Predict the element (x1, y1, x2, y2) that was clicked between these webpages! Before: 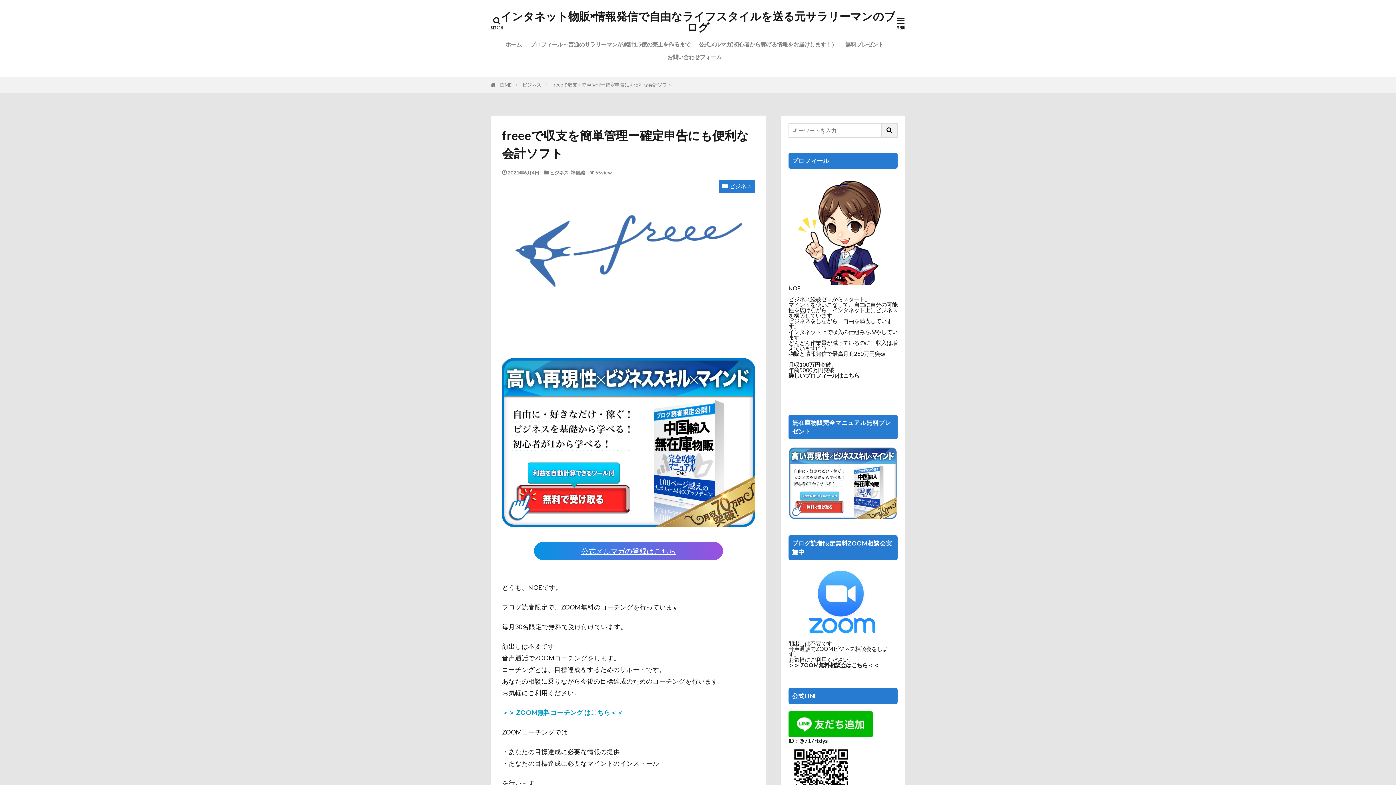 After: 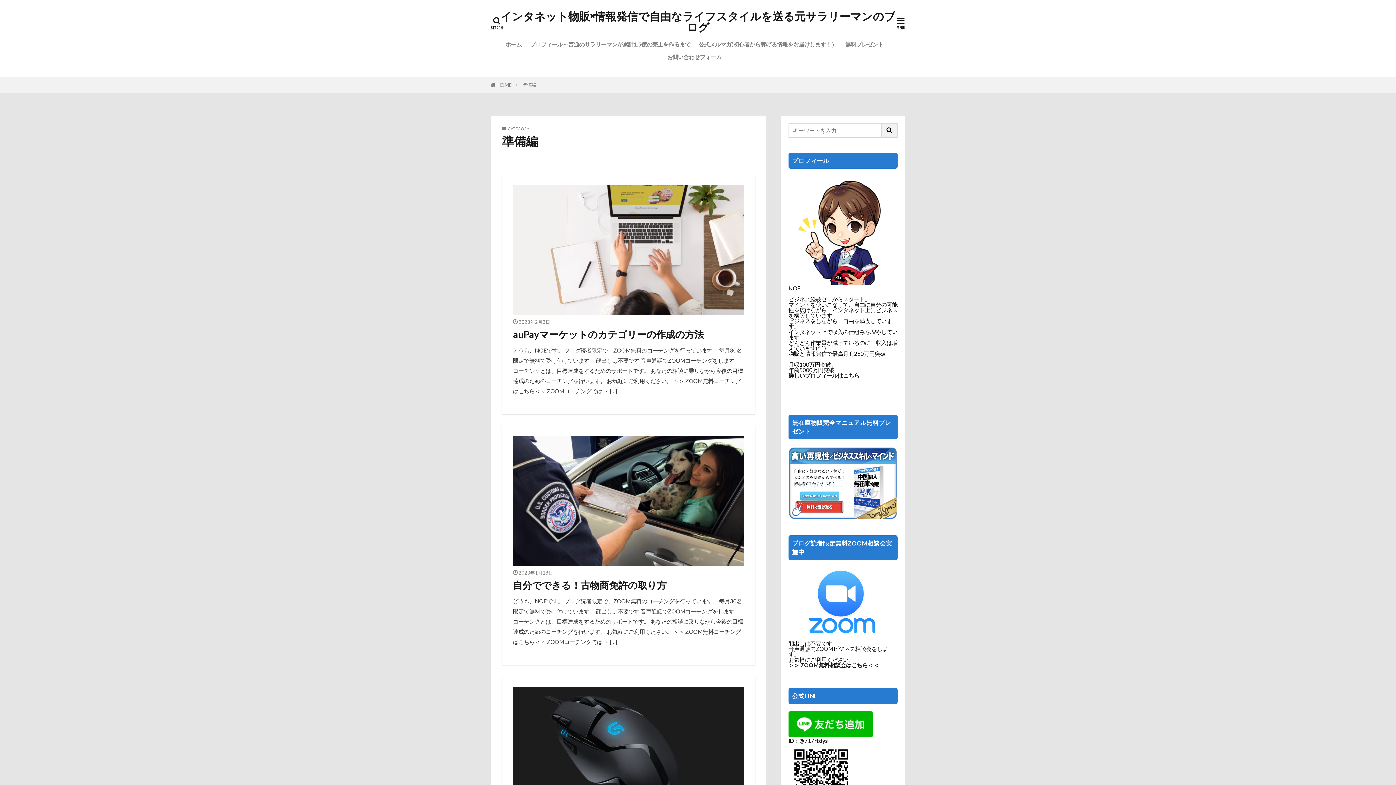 Action: label: 準備編 bbox: (570, 169, 585, 175)